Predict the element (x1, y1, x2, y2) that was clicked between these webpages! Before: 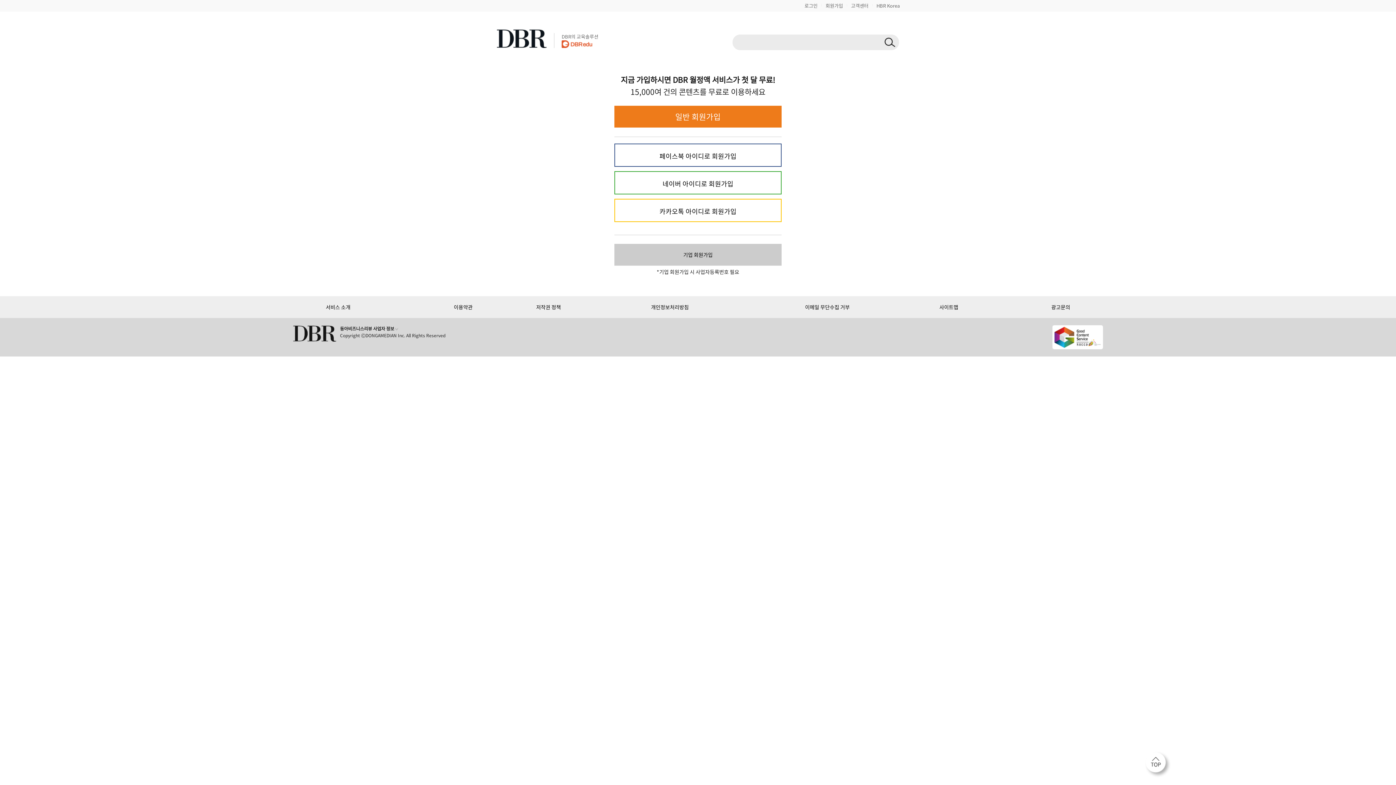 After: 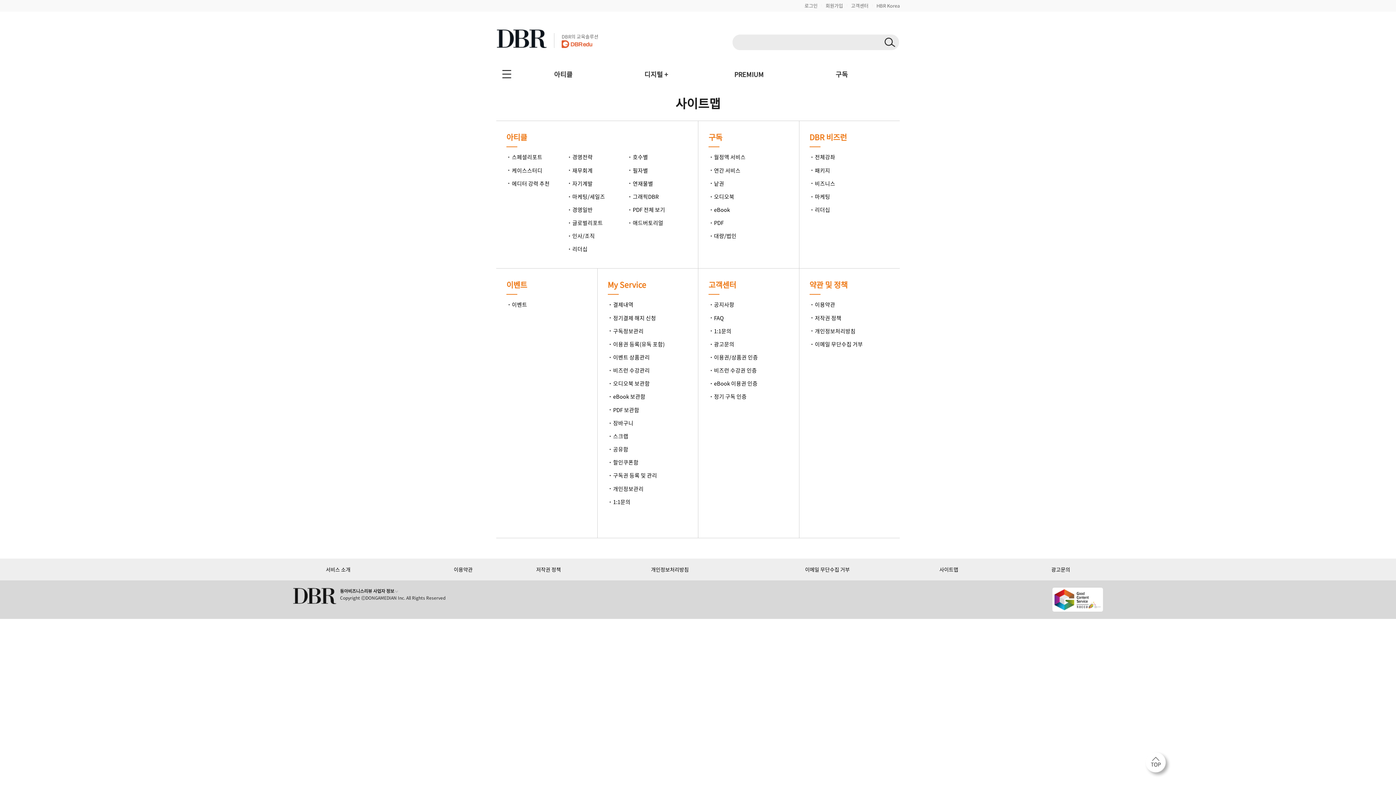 Action: bbox: (939, 303, 958, 310) label: 사이트맵